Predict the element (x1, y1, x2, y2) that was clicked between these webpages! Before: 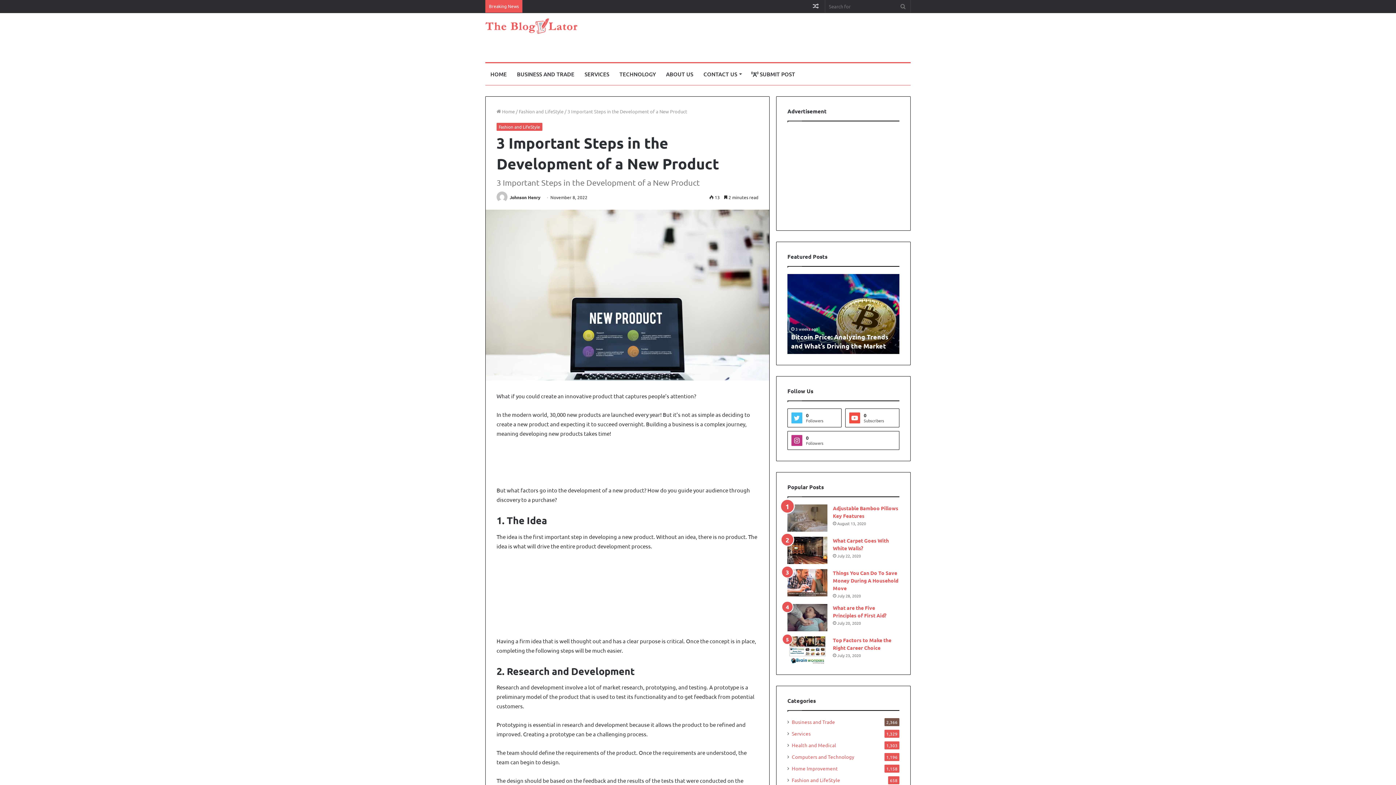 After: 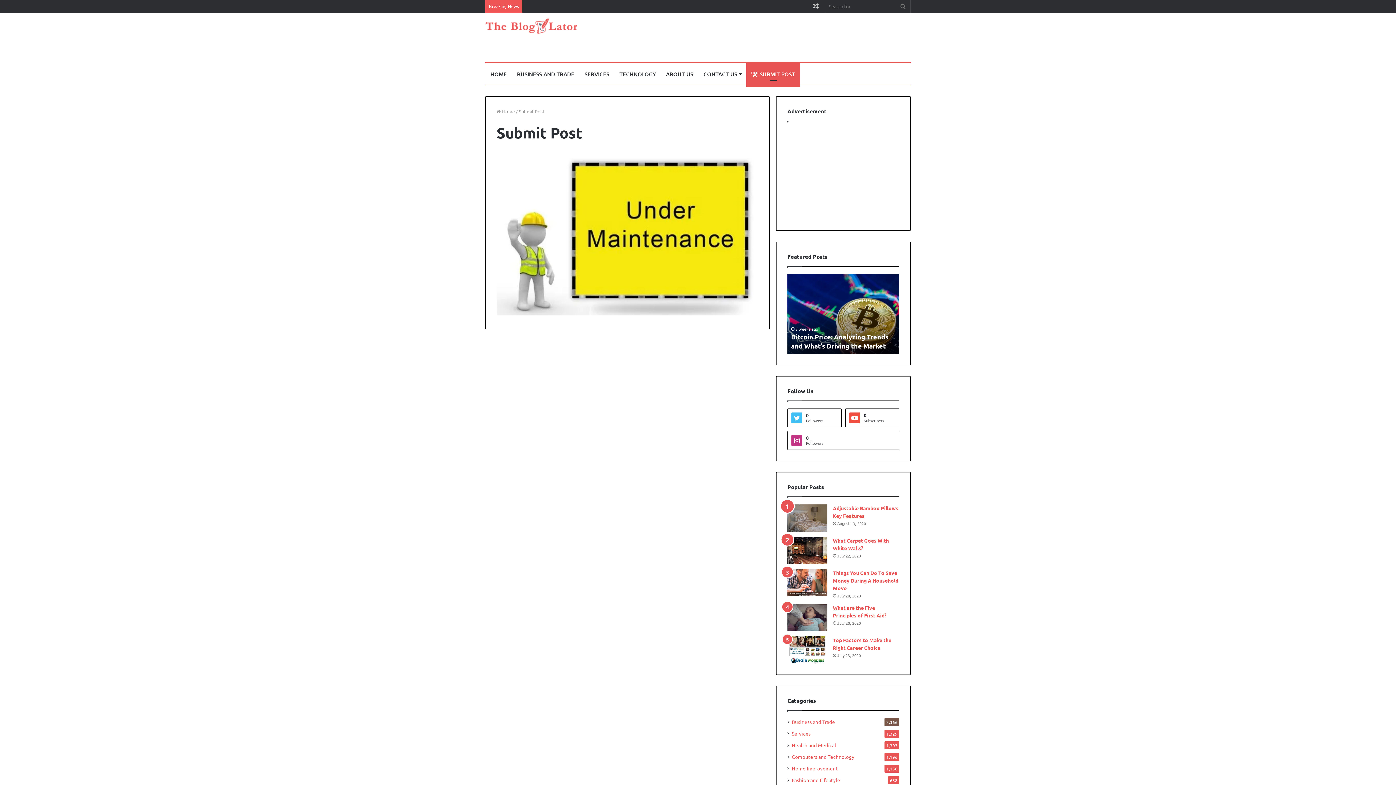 Action: bbox: (746, 63, 800, 85) label:  SUBMIT POST